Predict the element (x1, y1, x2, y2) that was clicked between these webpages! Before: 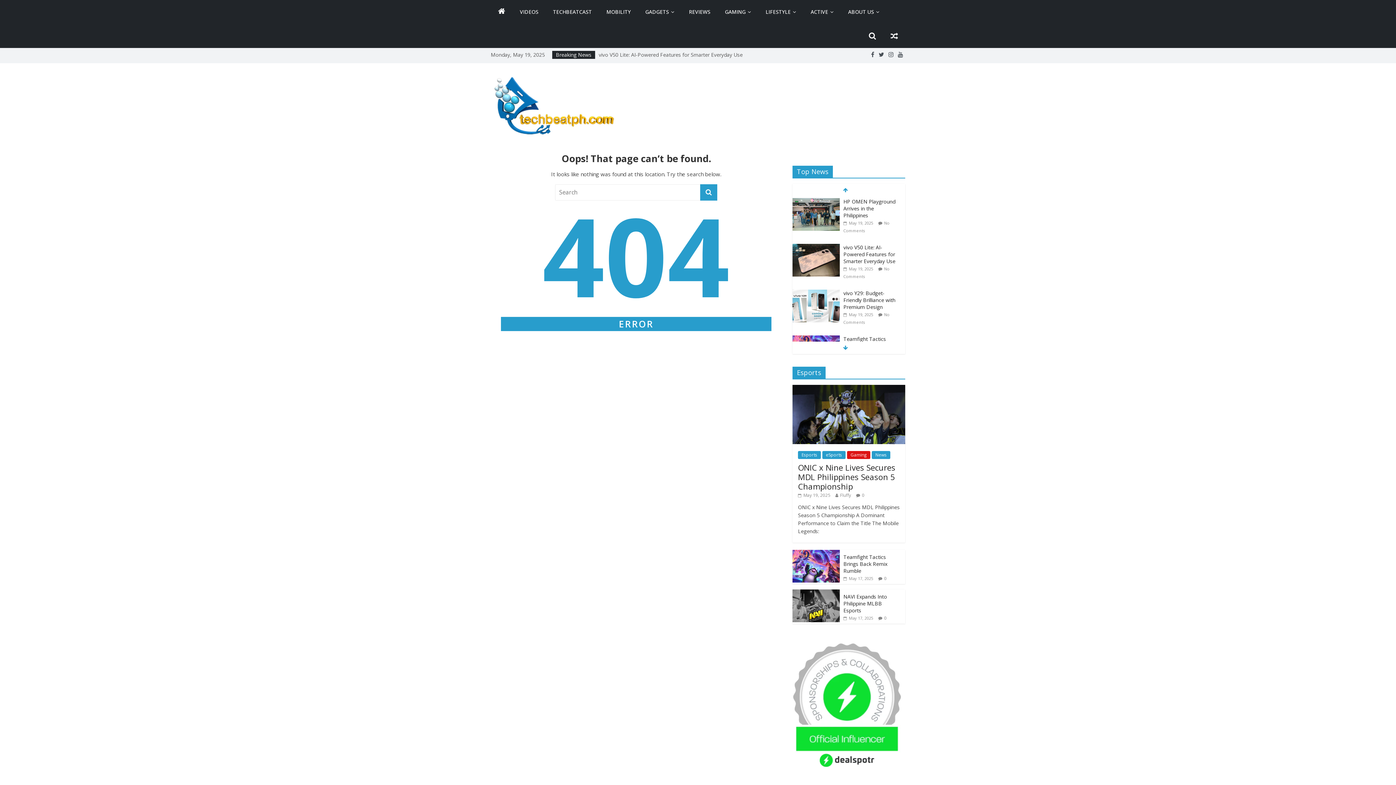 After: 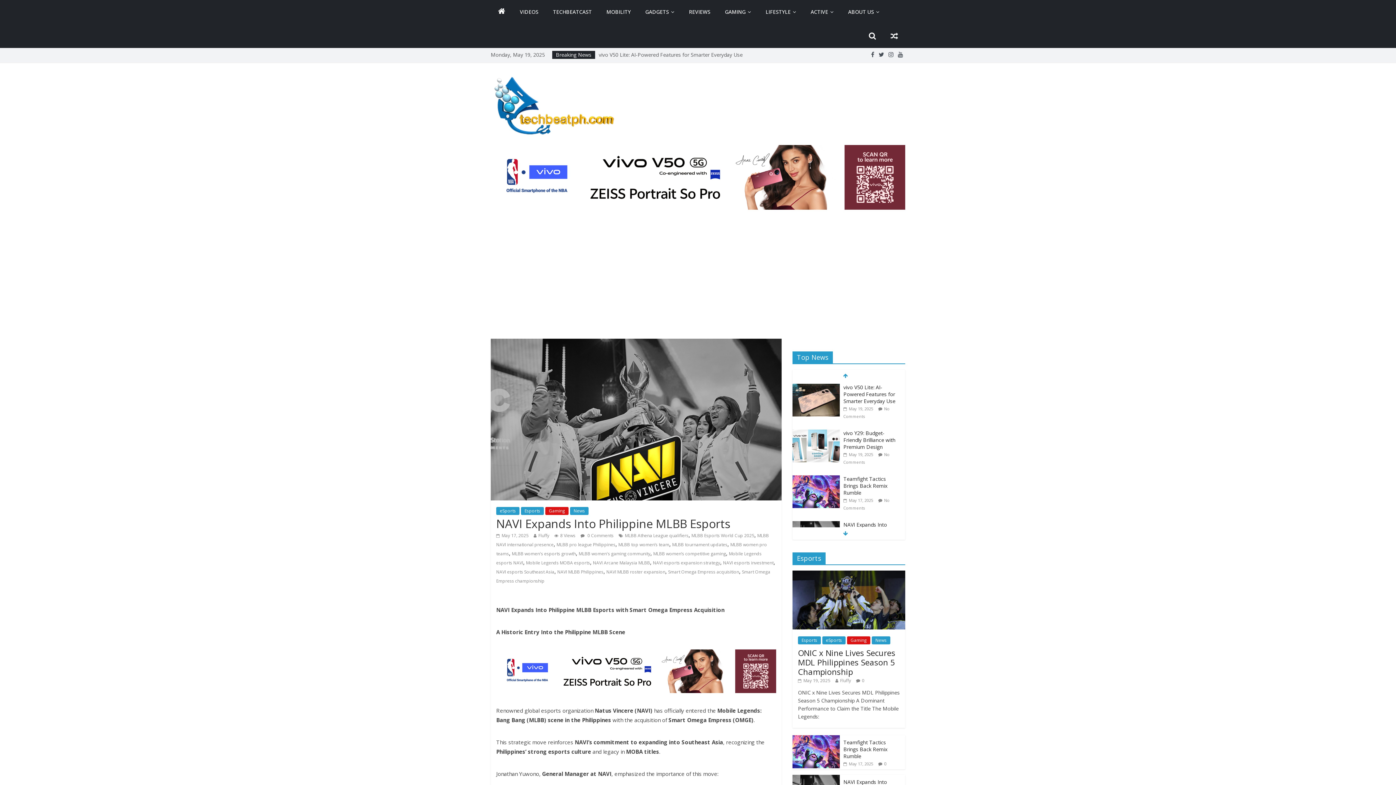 Action: bbox: (792, 590, 840, 597)